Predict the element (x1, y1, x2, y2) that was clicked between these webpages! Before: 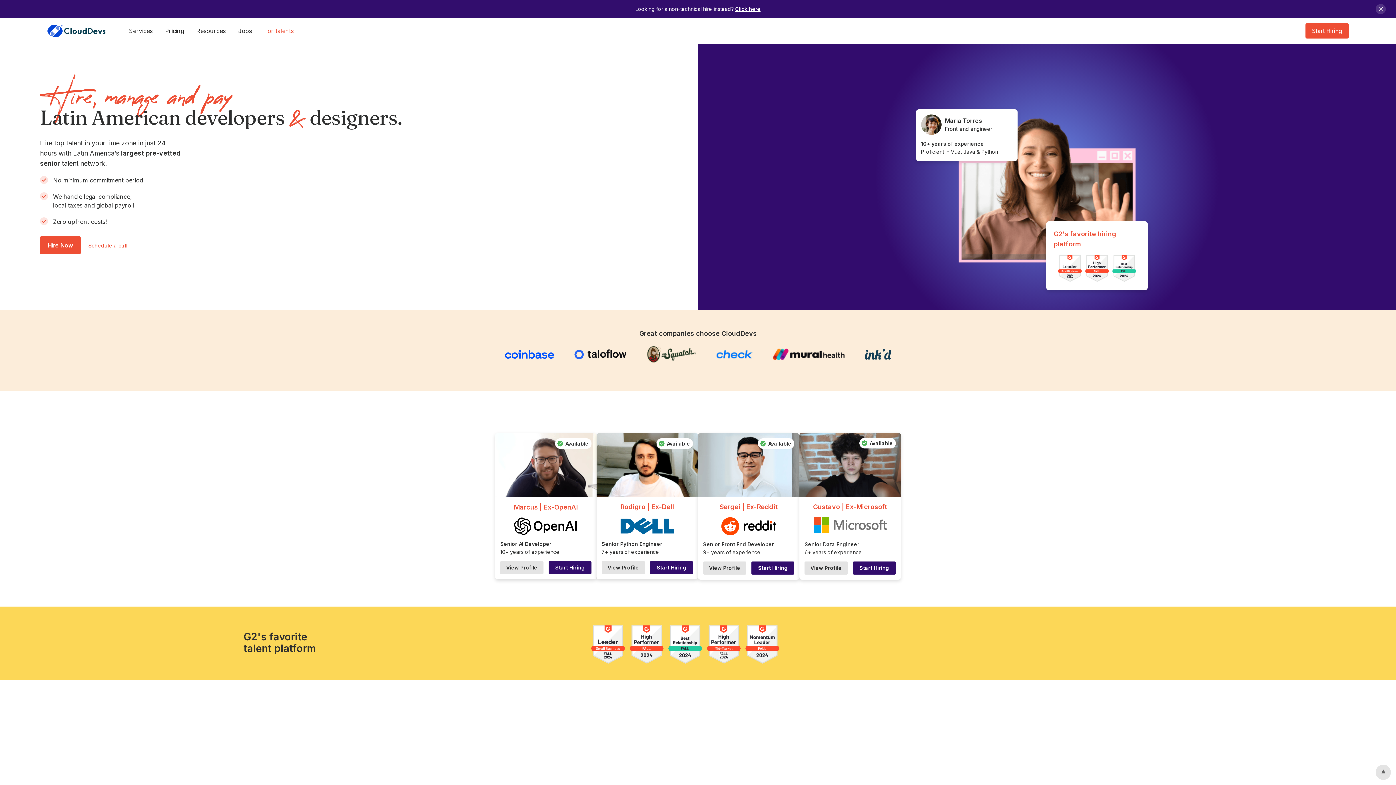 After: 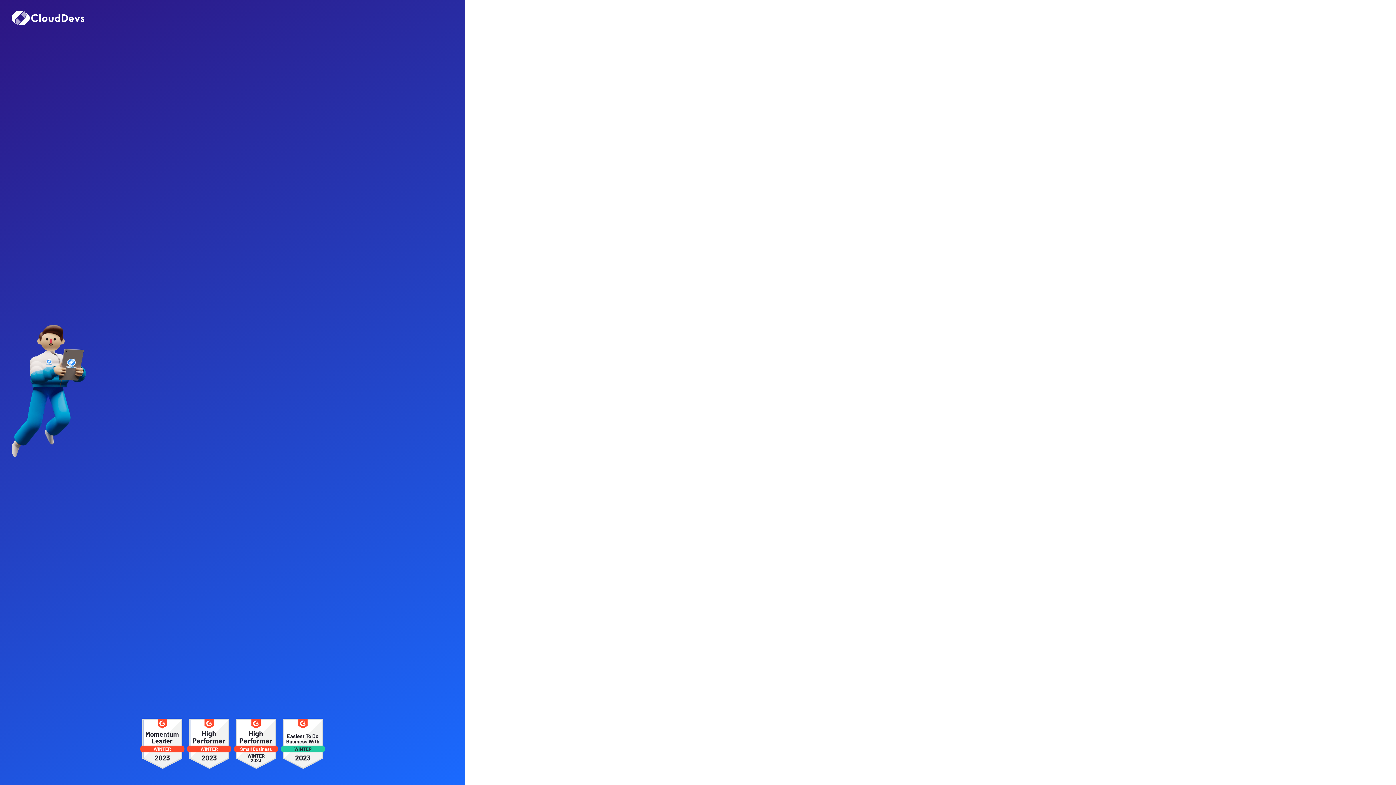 Action: label: Start Hiring bbox: (1305, 23, 1349, 38)